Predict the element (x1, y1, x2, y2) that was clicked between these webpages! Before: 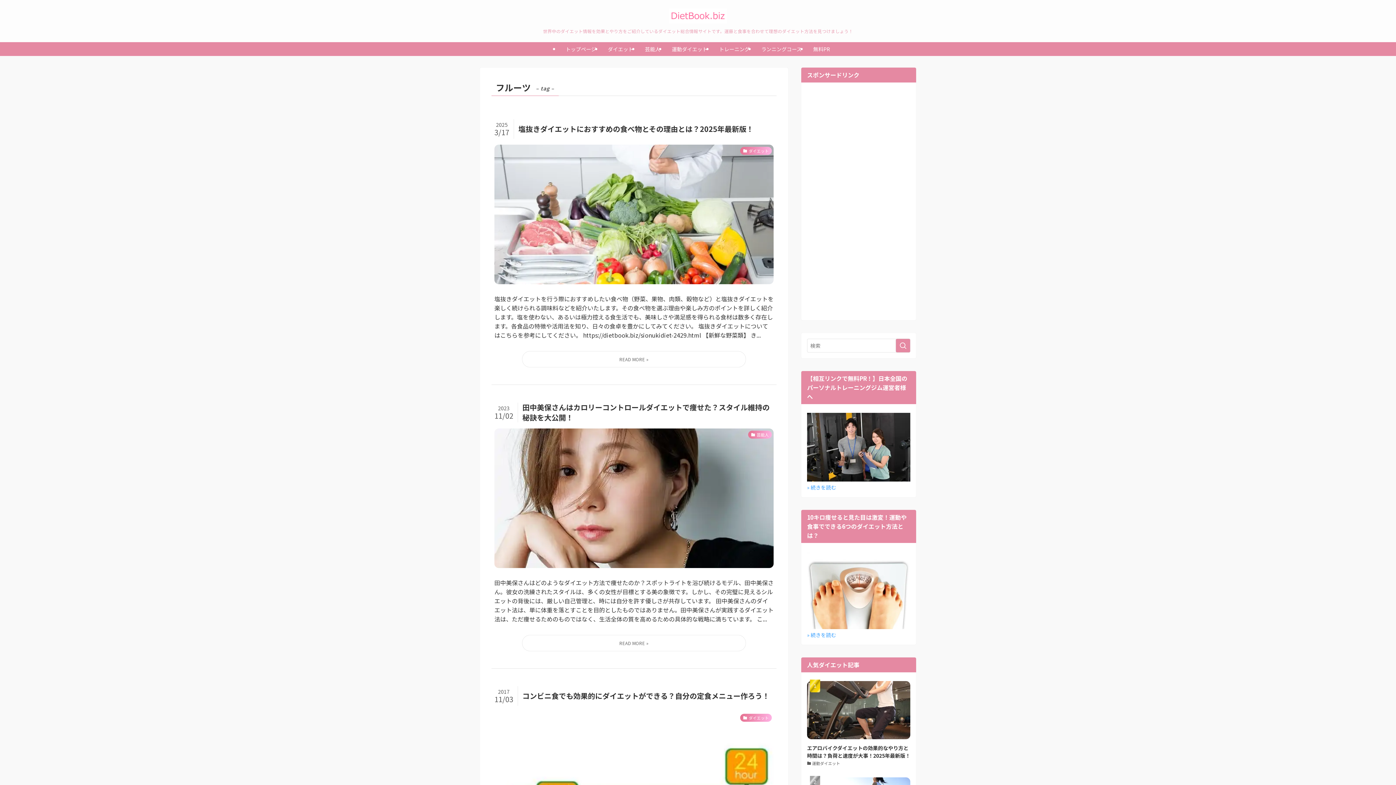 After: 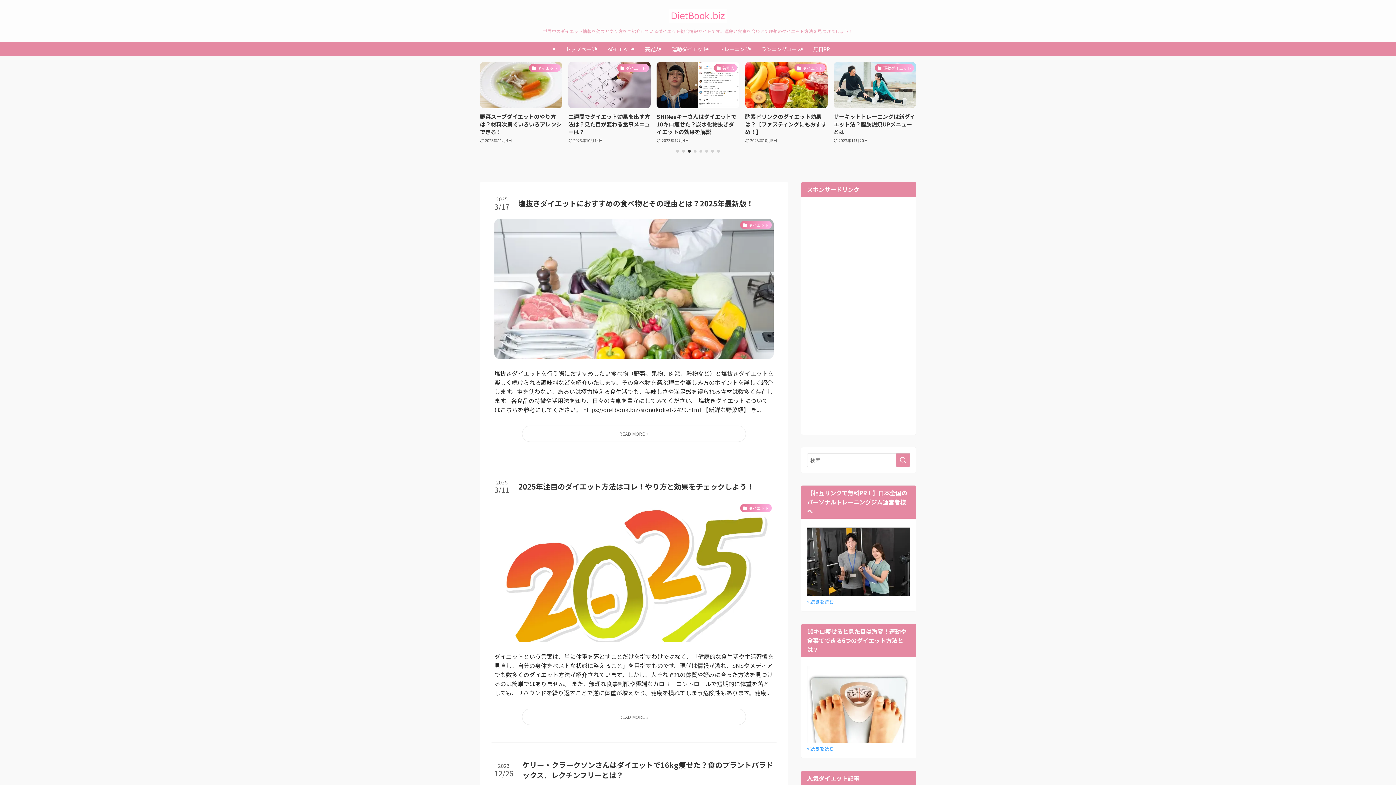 Action: label: トップページ bbox: (560, 42, 602, 56)